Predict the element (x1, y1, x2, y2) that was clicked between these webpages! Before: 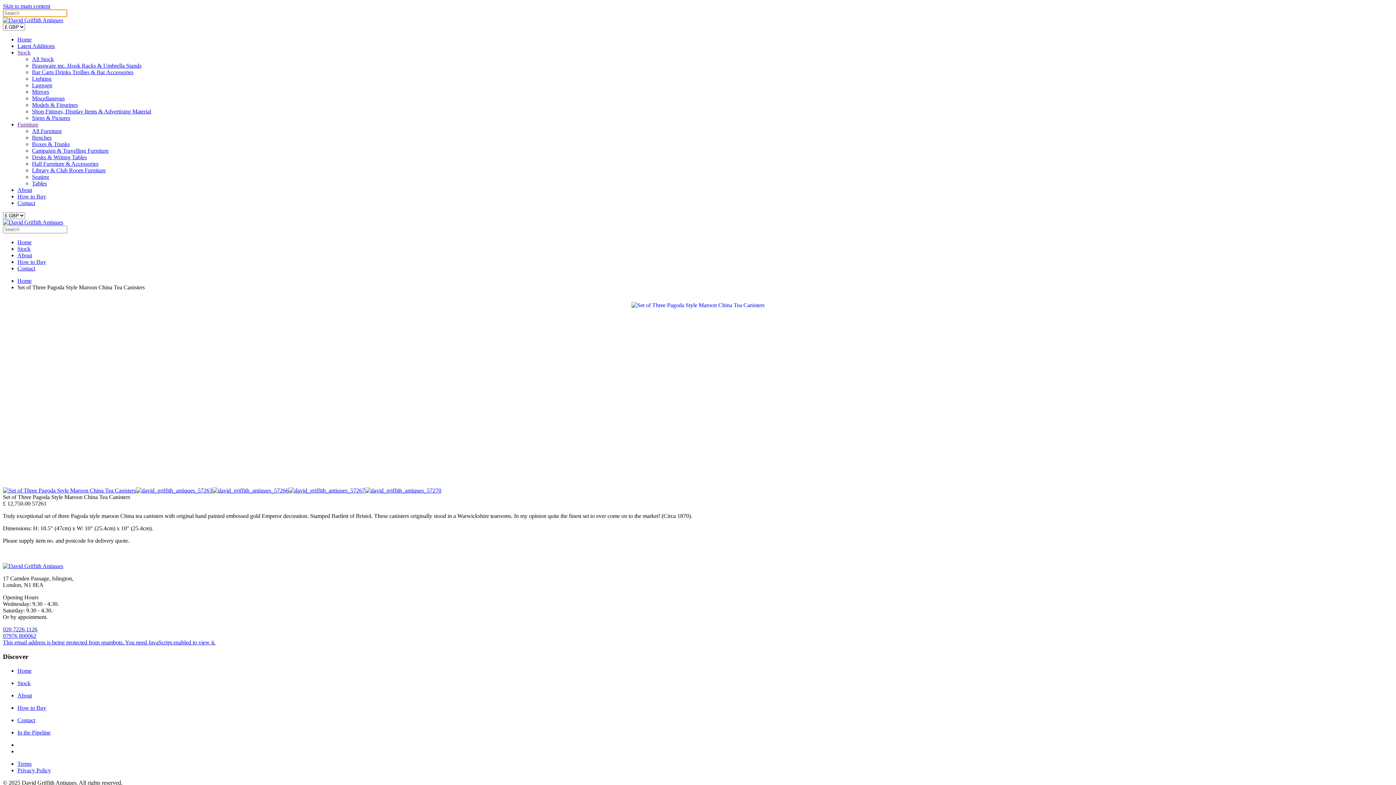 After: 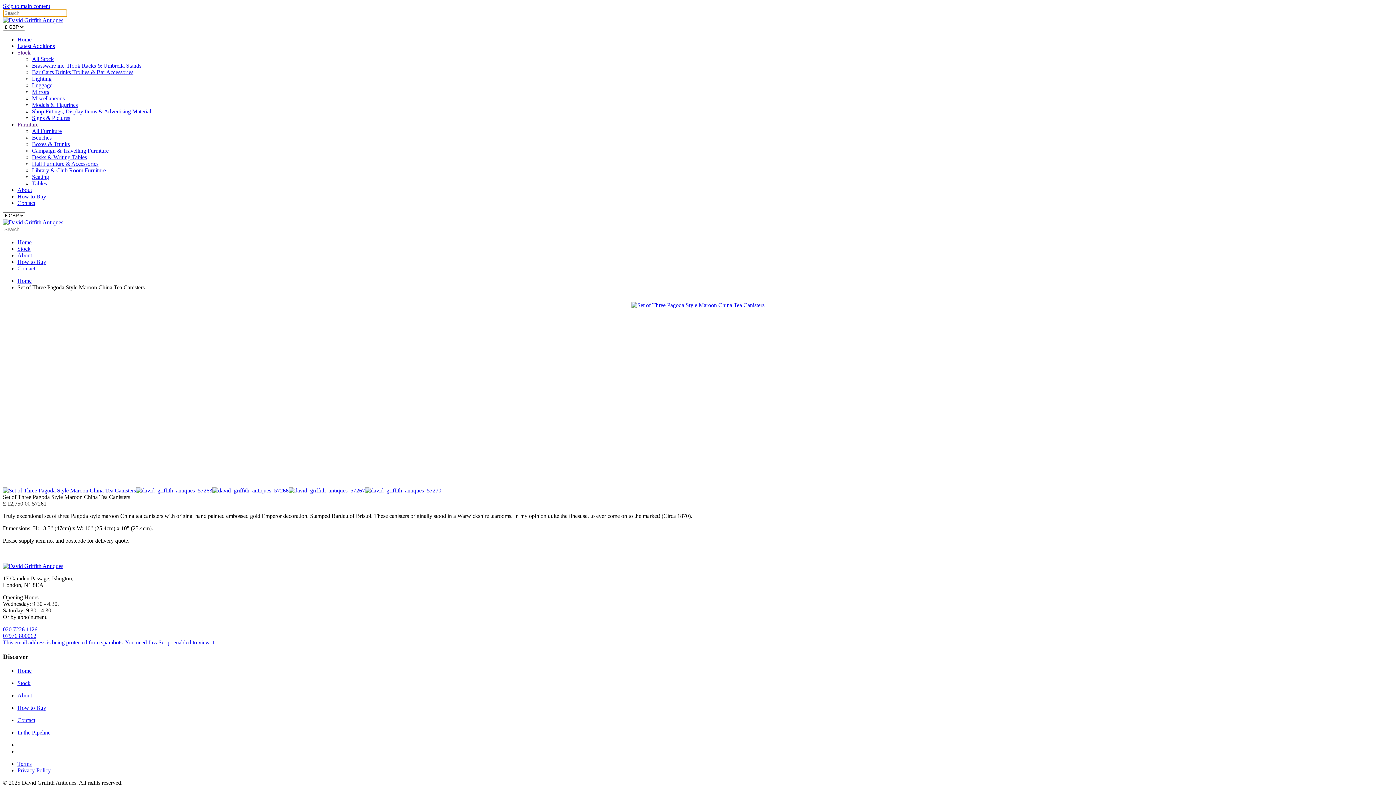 Action: bbox: (17, 49, 30, 55) label: Stock